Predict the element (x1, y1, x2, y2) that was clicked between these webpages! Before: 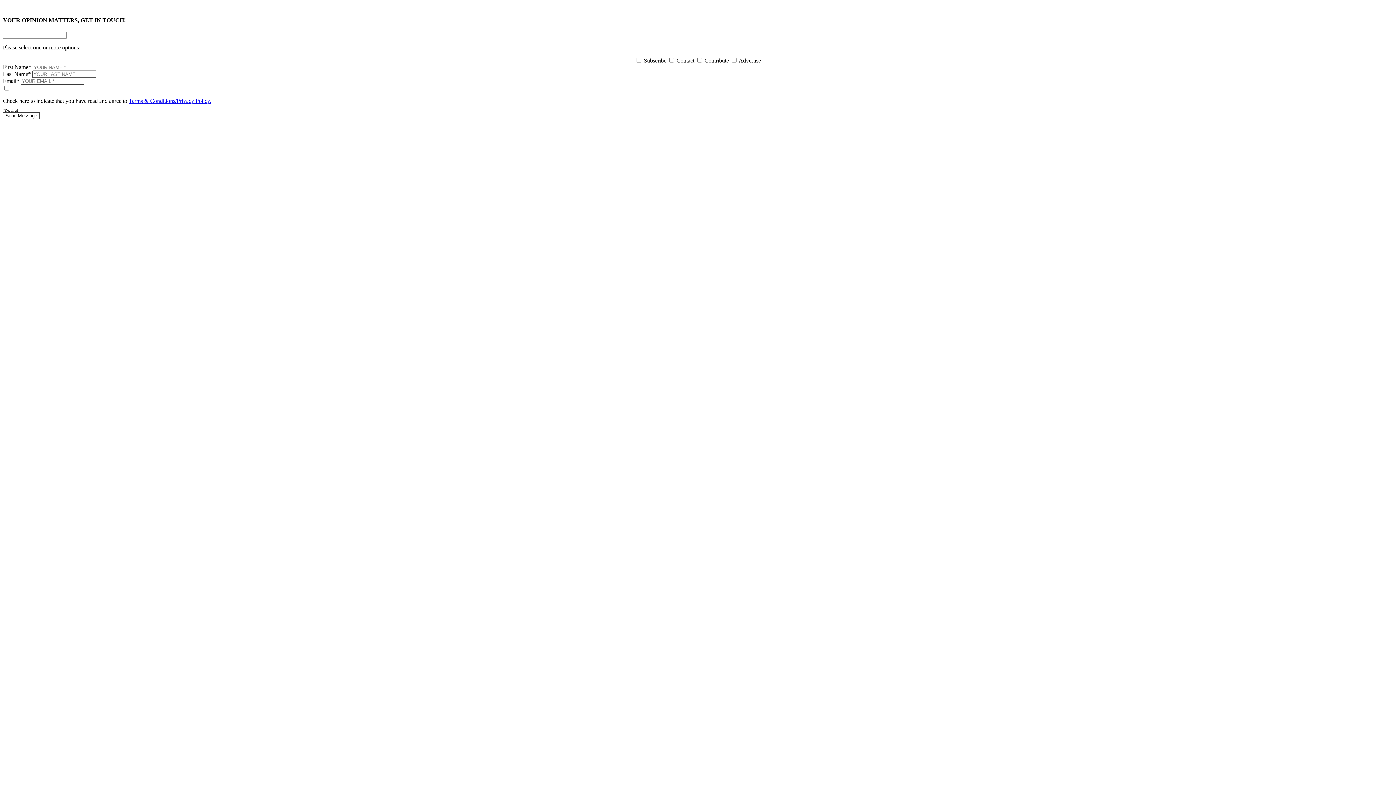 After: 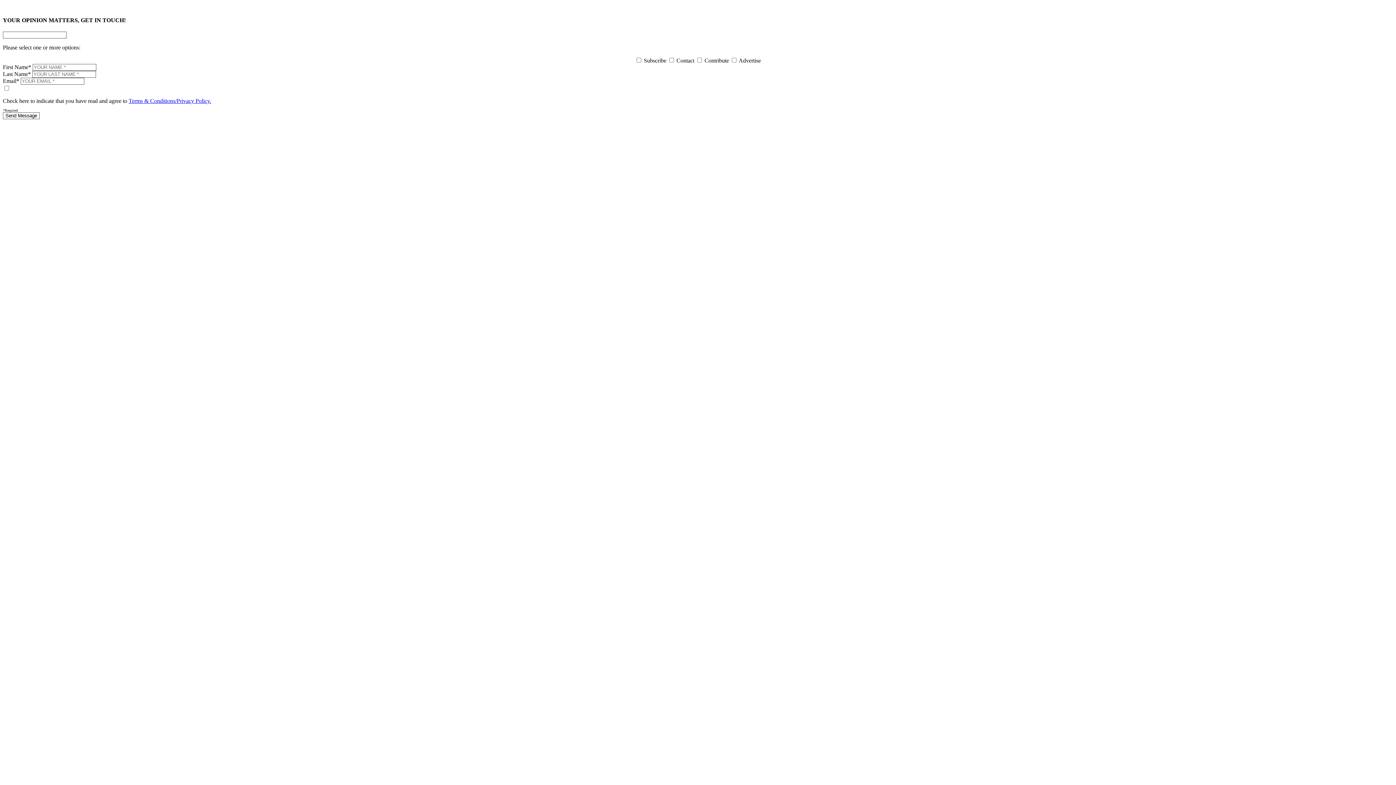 Action: bbox: (2, 2, 6, 9) label: ×